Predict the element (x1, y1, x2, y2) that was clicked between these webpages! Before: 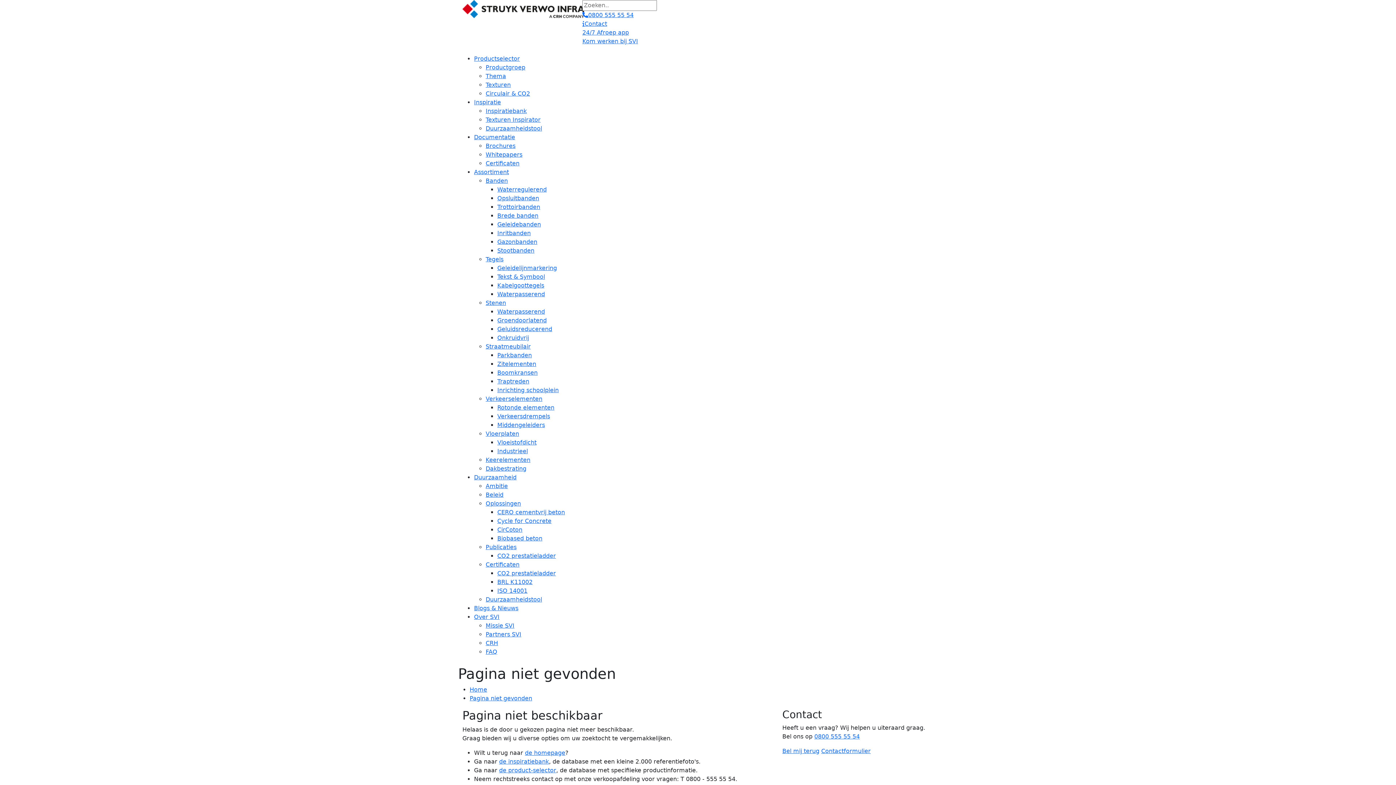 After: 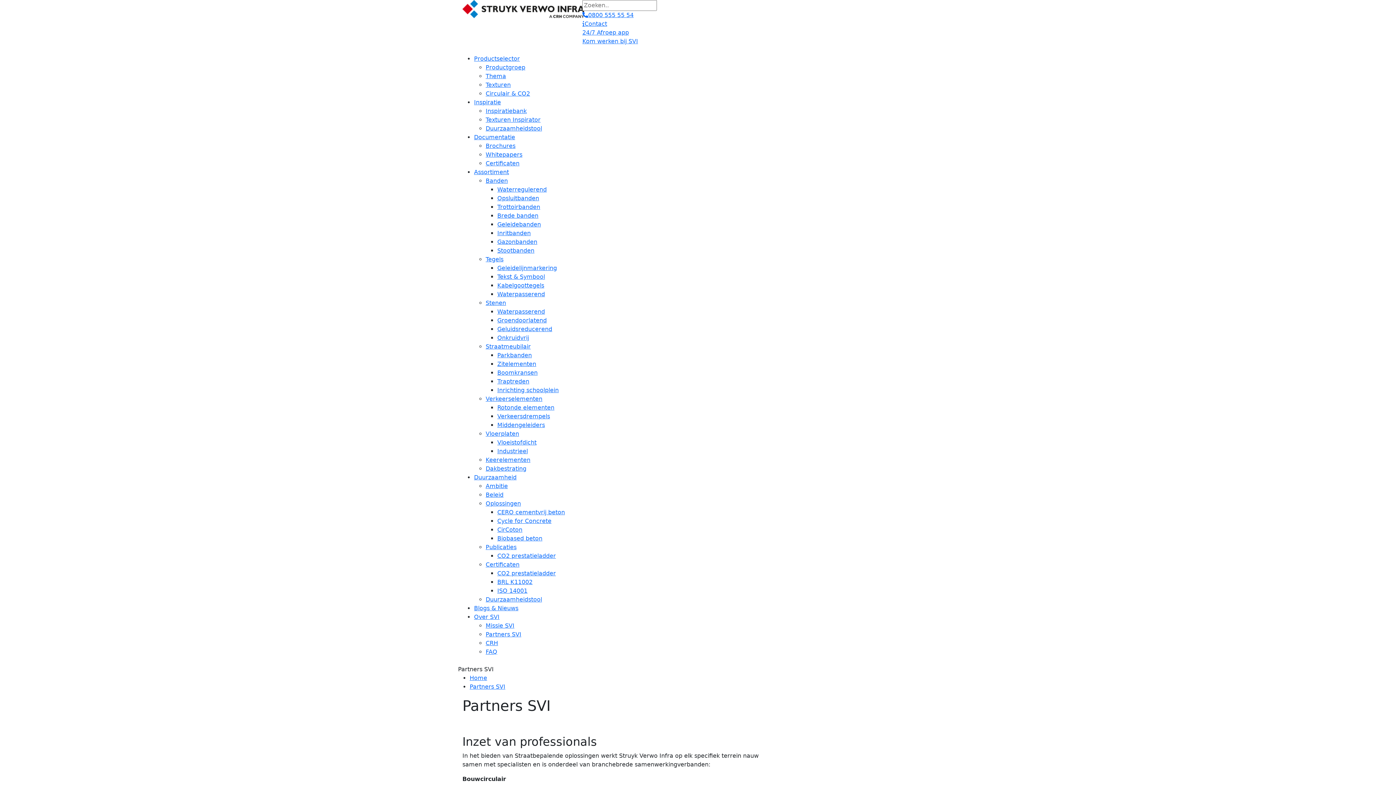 Action: label: Partners SVI bbox: (485, 631, 521, 638)